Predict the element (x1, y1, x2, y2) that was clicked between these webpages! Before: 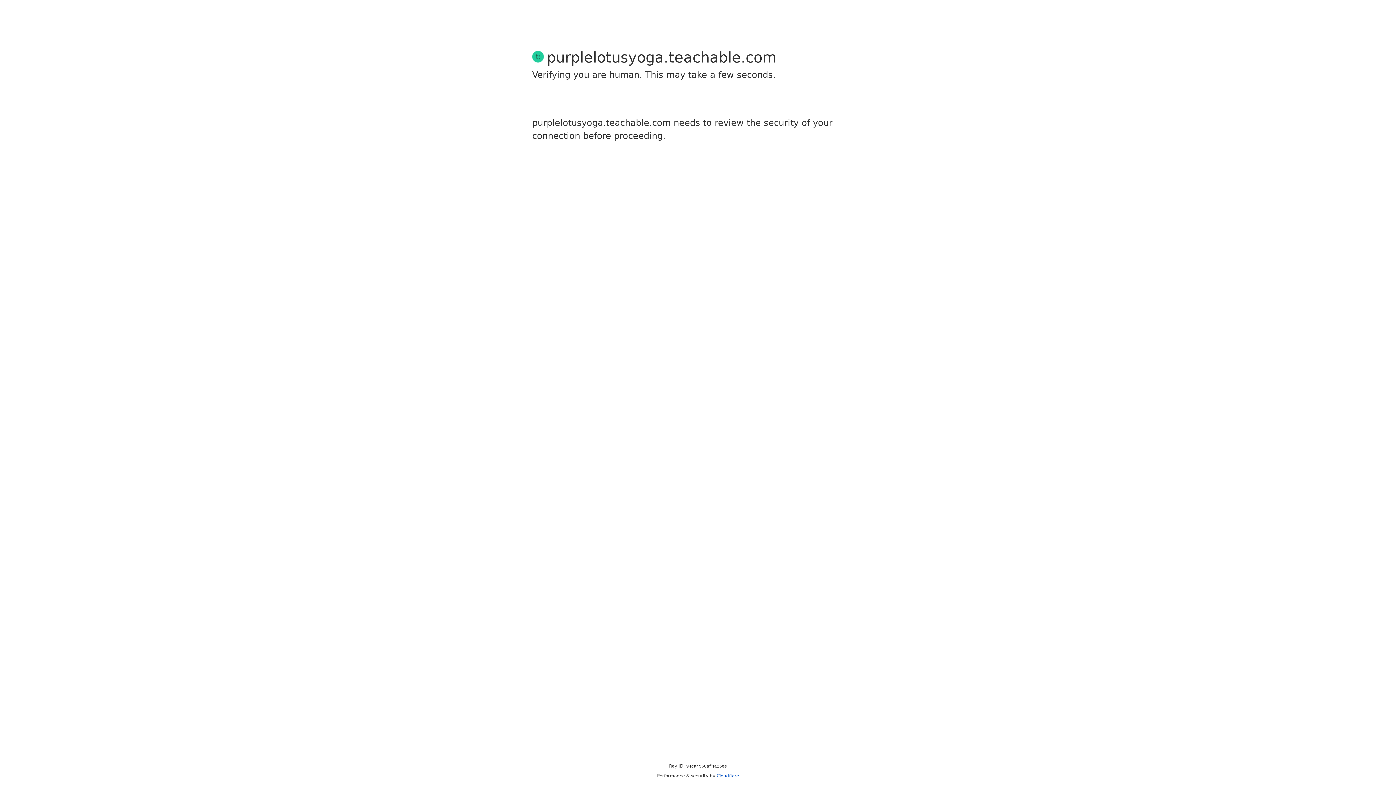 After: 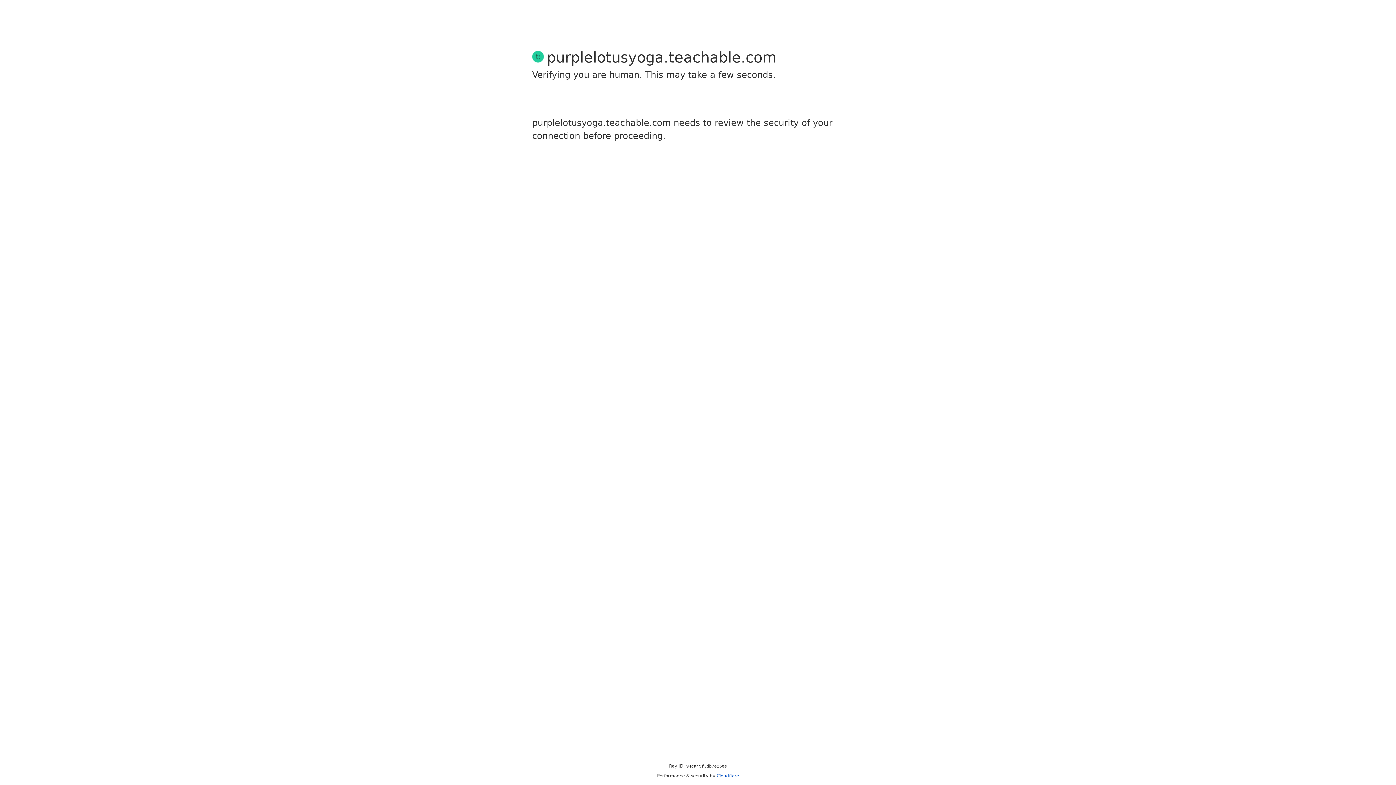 Action: bbox: (716, 773, 739, 778) label: Cloudflare